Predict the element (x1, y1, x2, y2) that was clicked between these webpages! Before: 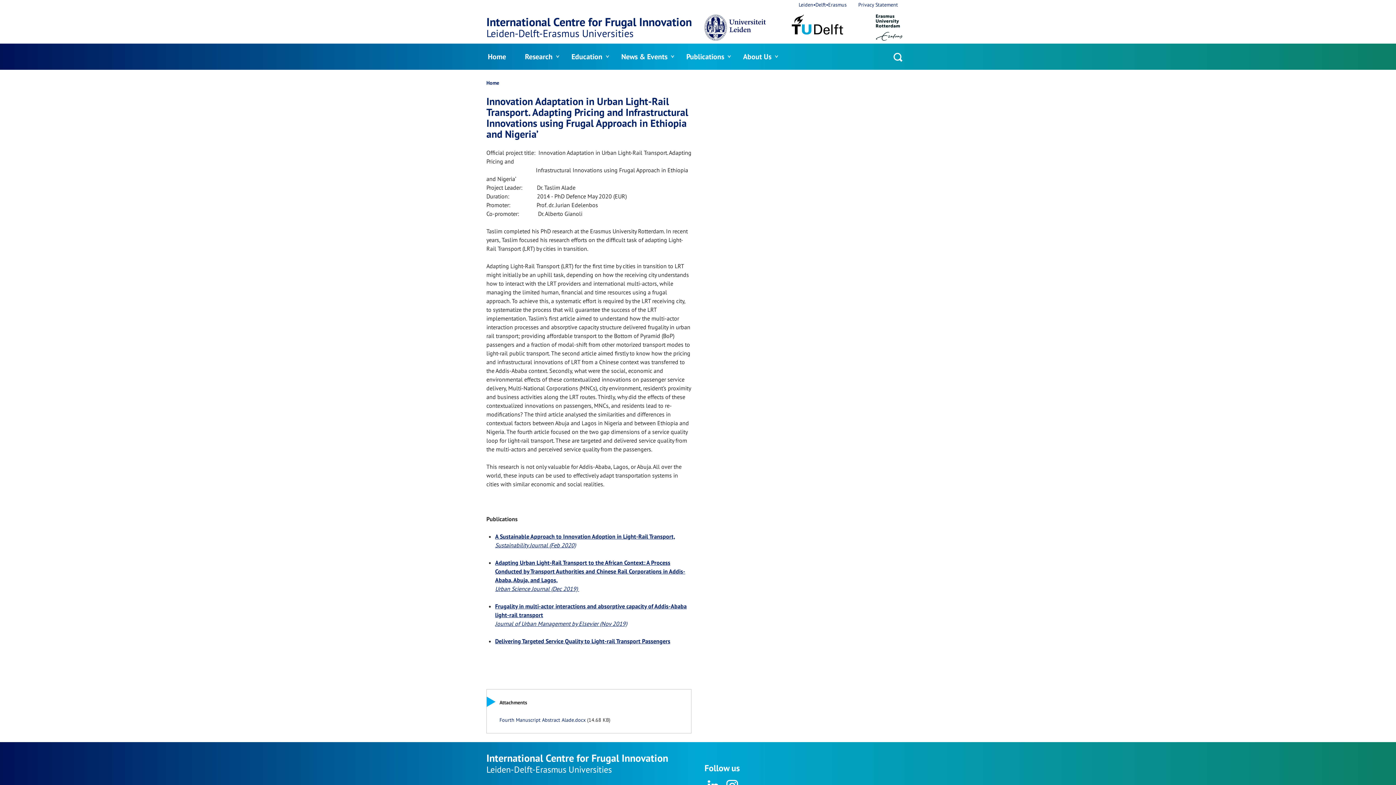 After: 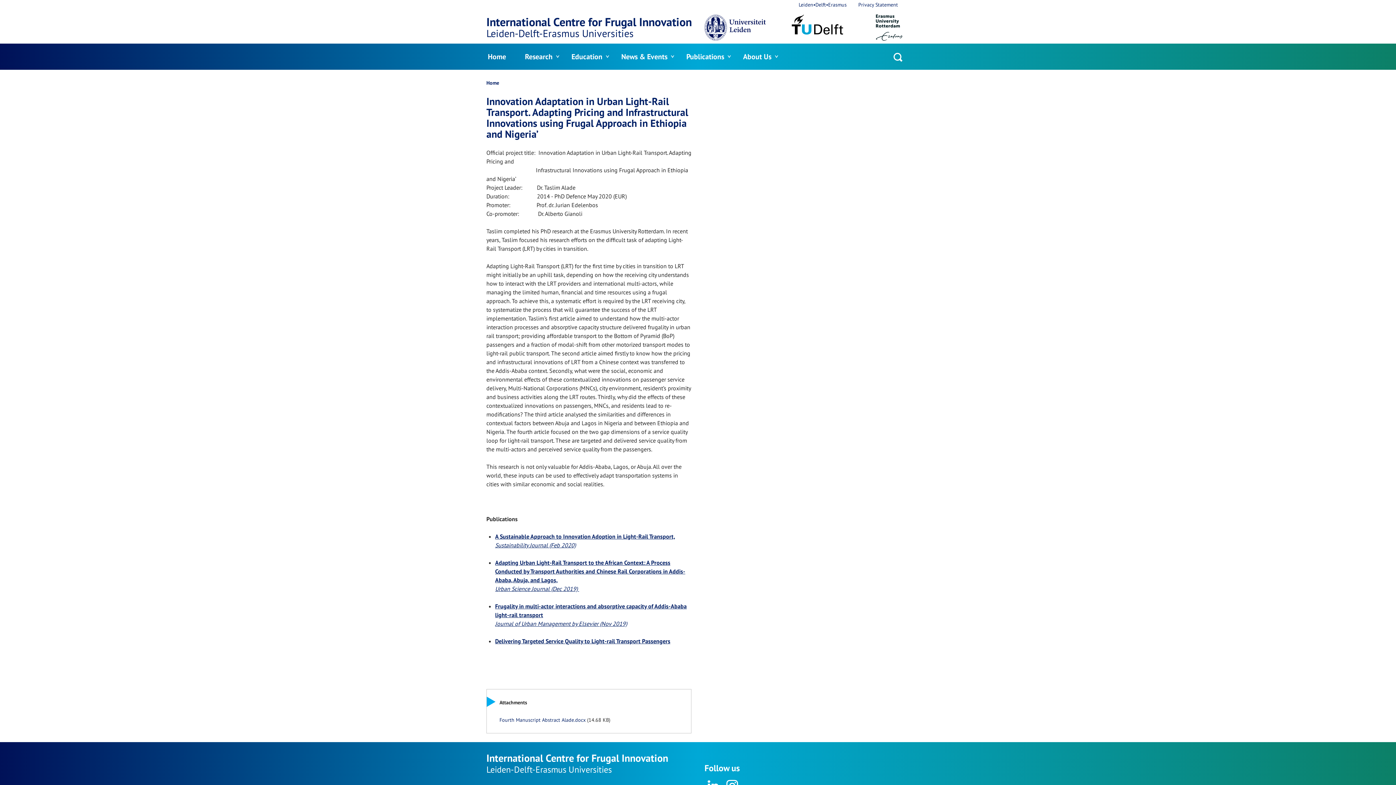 Action: label: Delivering Targeted Service Quality to Light-rail Transport Passengers bbox: (495, 637, 670, 645)